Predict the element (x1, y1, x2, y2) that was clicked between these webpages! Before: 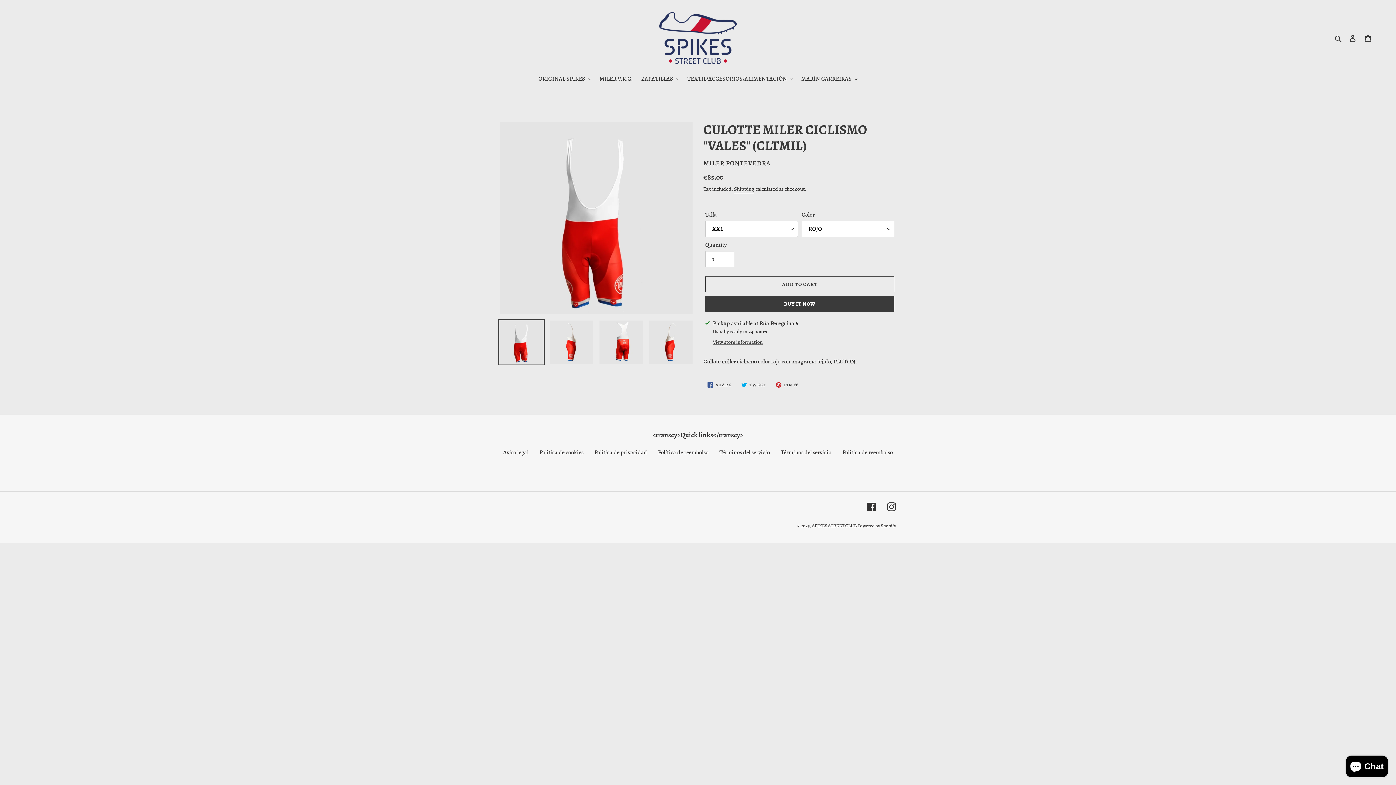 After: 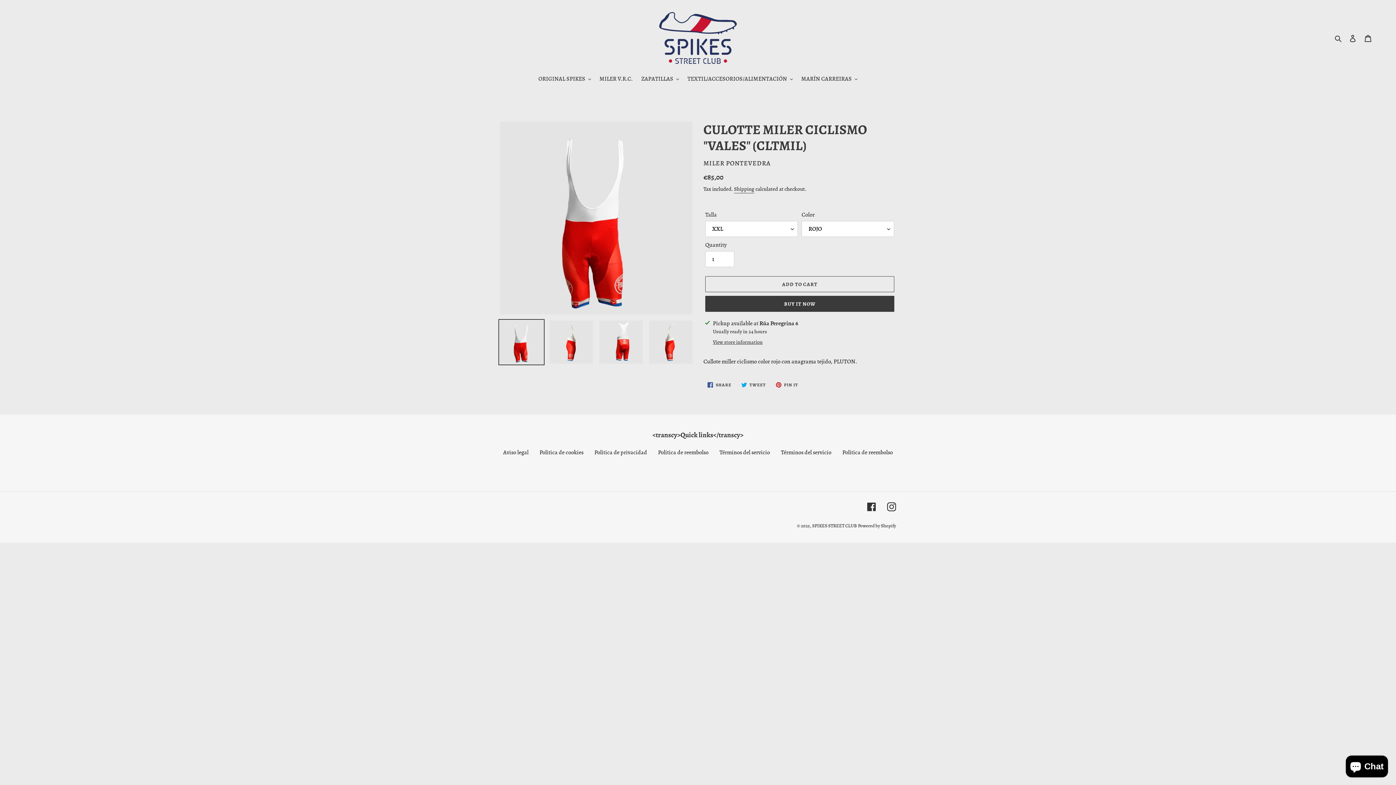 Action: bbox: (498, 319, 544, 365)